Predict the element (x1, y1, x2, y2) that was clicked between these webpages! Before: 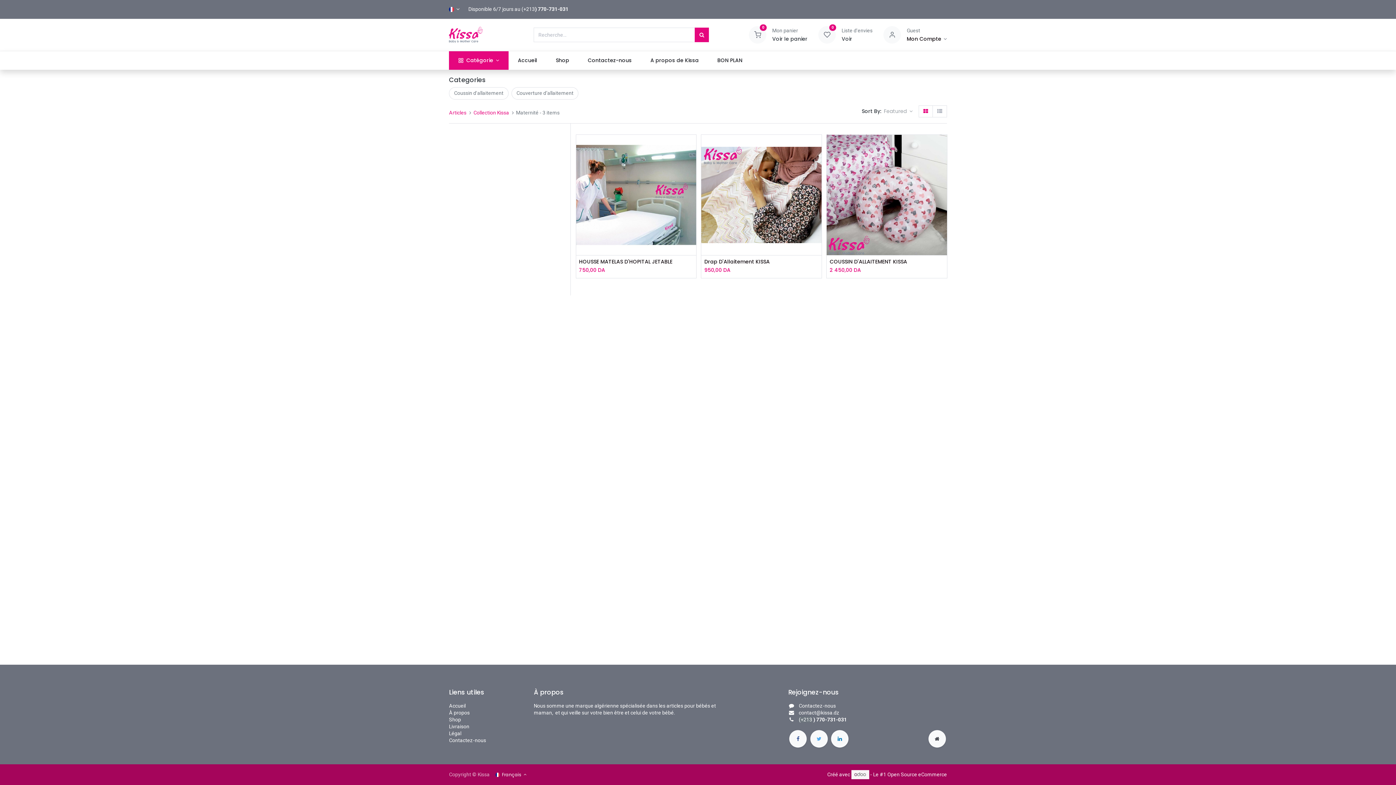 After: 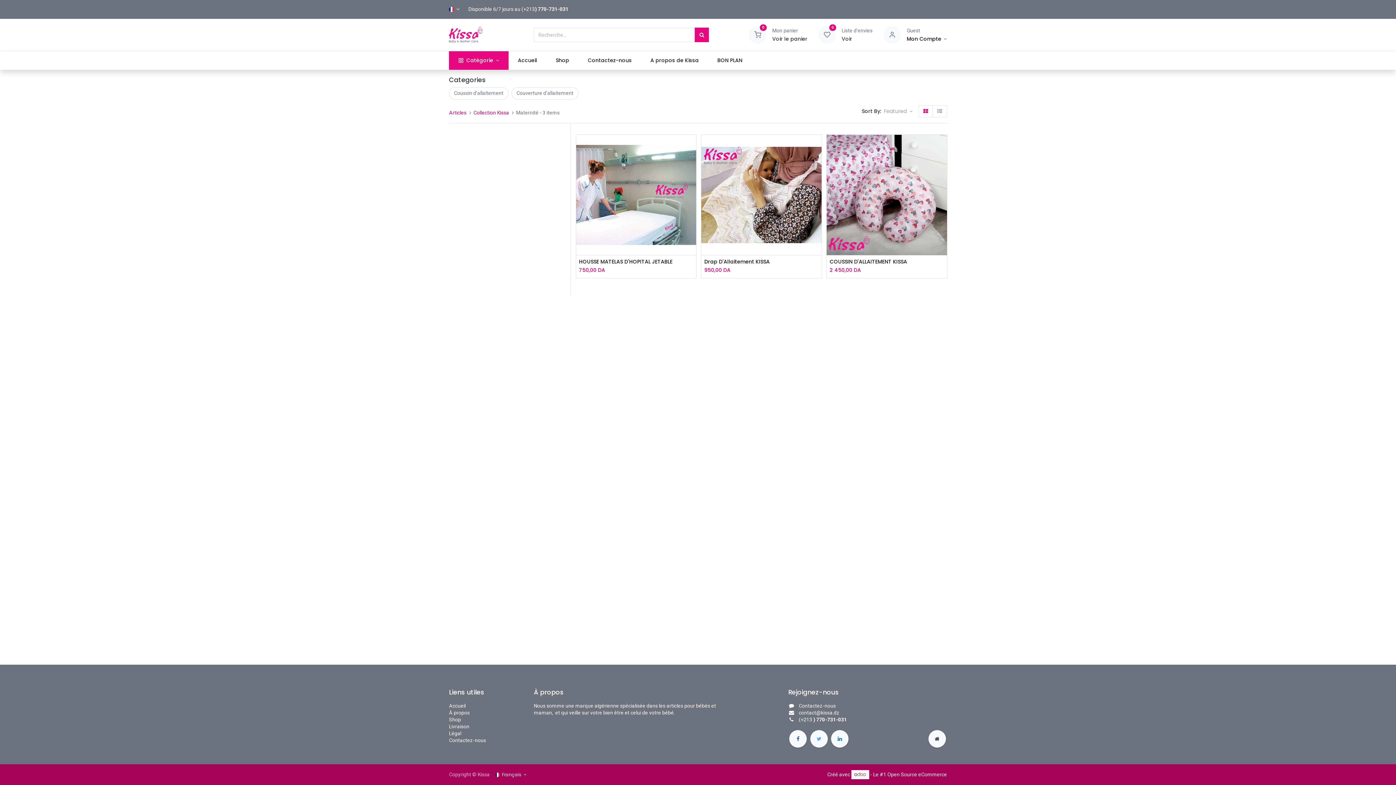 Action: bbox: (798, 717, 846, 722) label: (+213 ) 770-731-031